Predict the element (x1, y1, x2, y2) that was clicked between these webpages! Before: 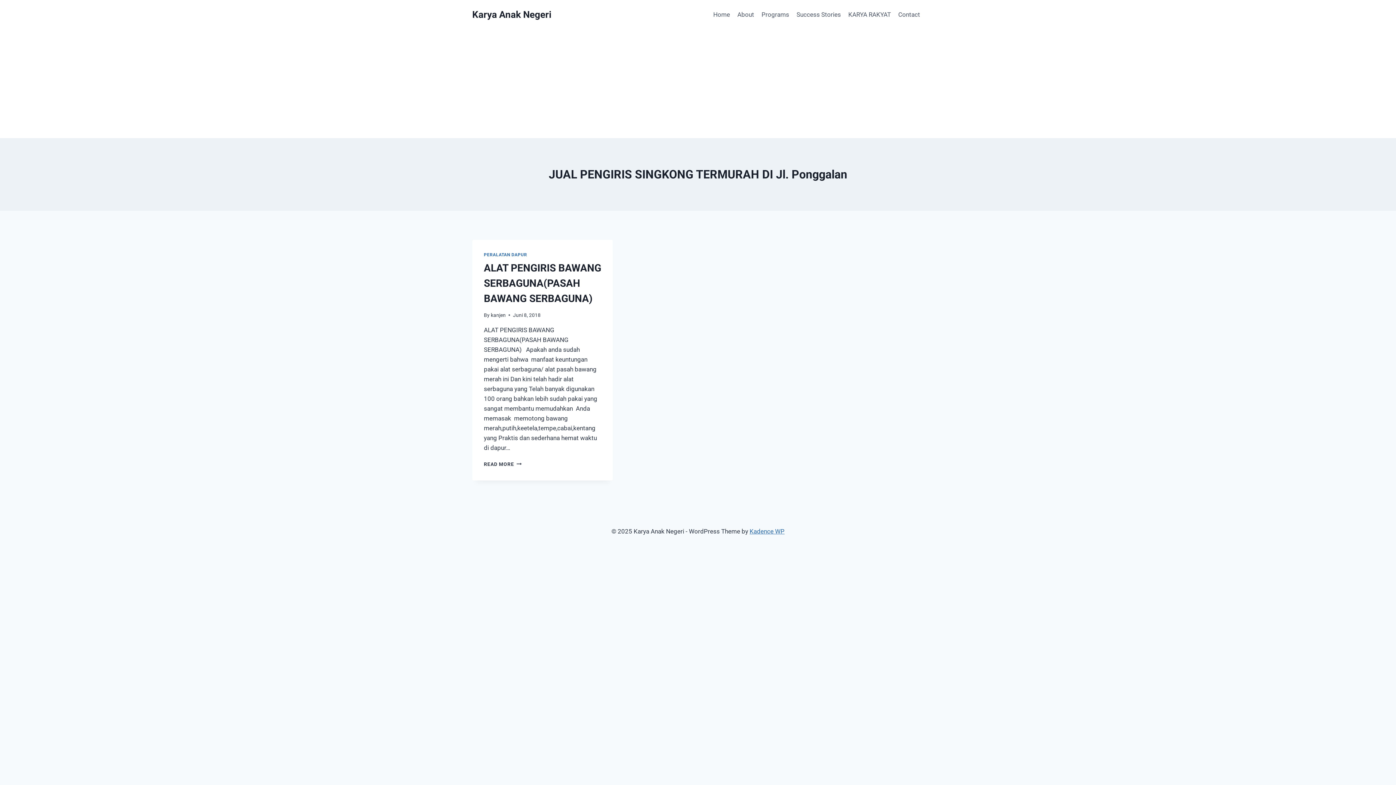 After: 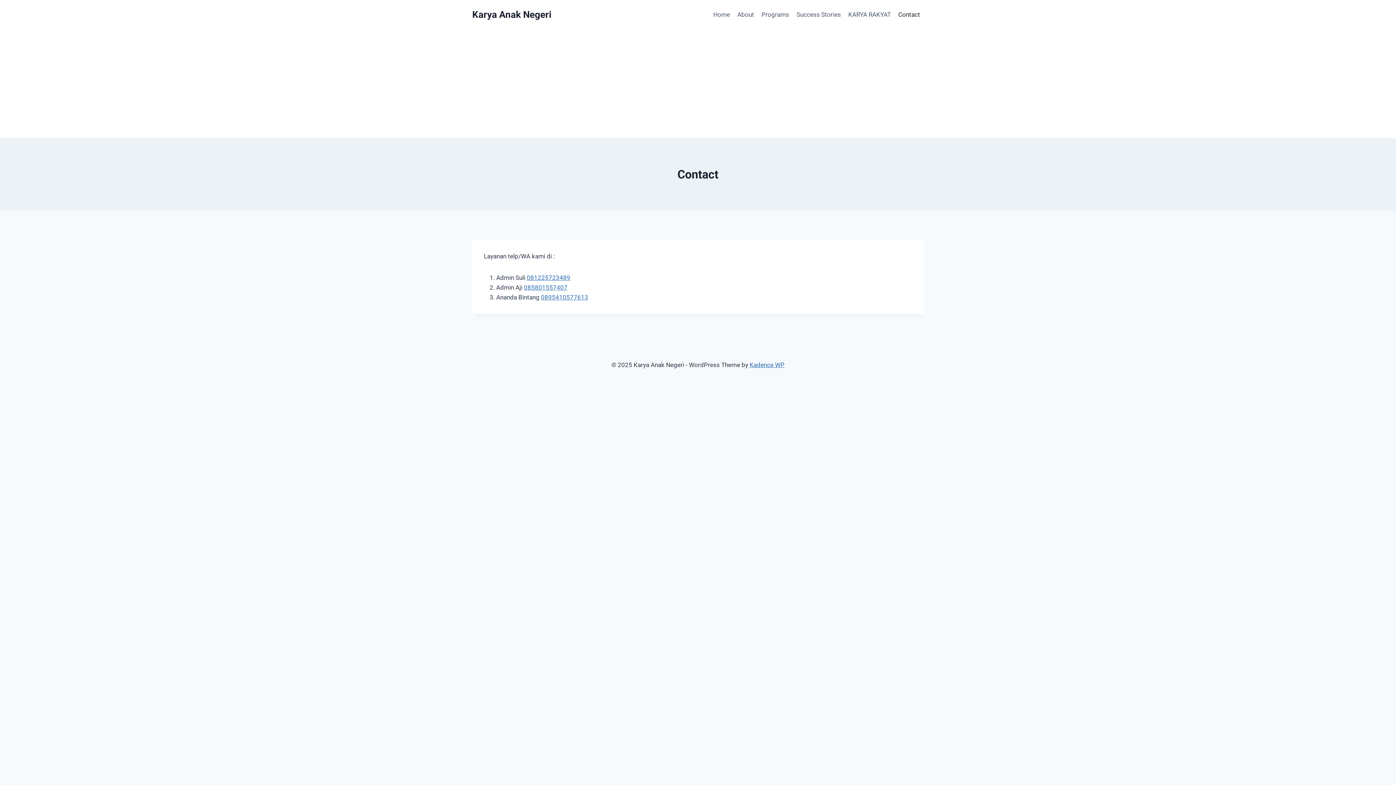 Action: bbox: (894, 5, 924, 23) label: Contact